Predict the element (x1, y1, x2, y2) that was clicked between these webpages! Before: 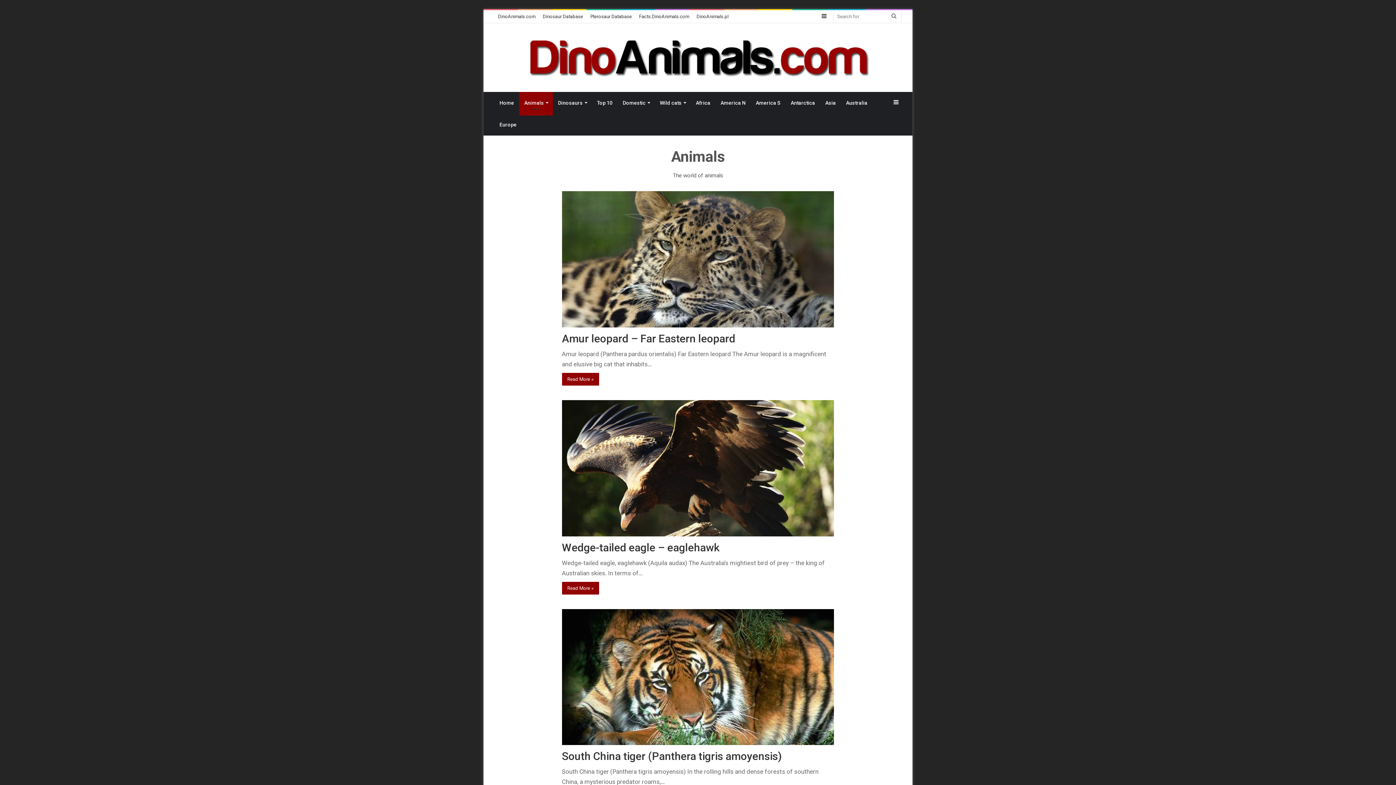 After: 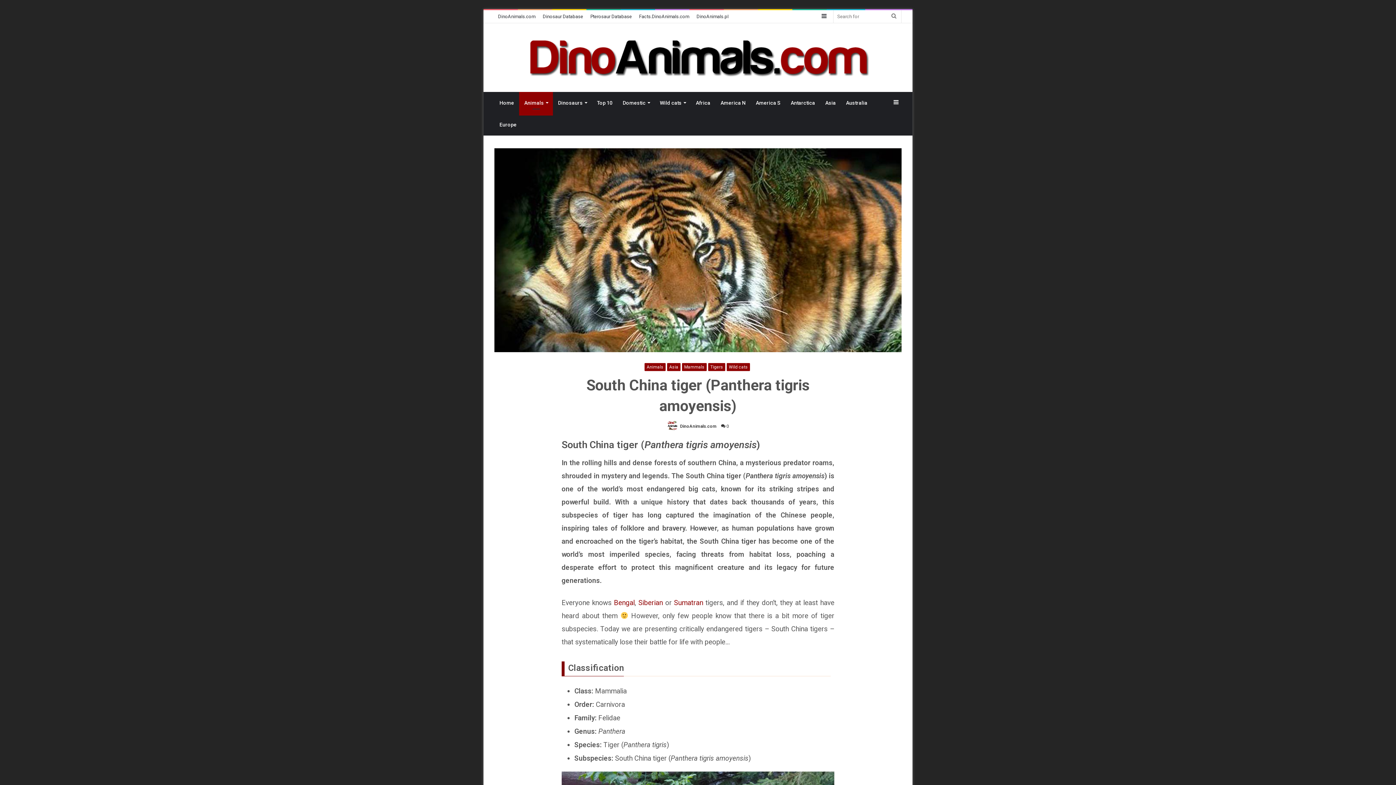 Action: bbox: (562, 750, 781, 763) label: South China tiger (Panthera tigris amoyensis)